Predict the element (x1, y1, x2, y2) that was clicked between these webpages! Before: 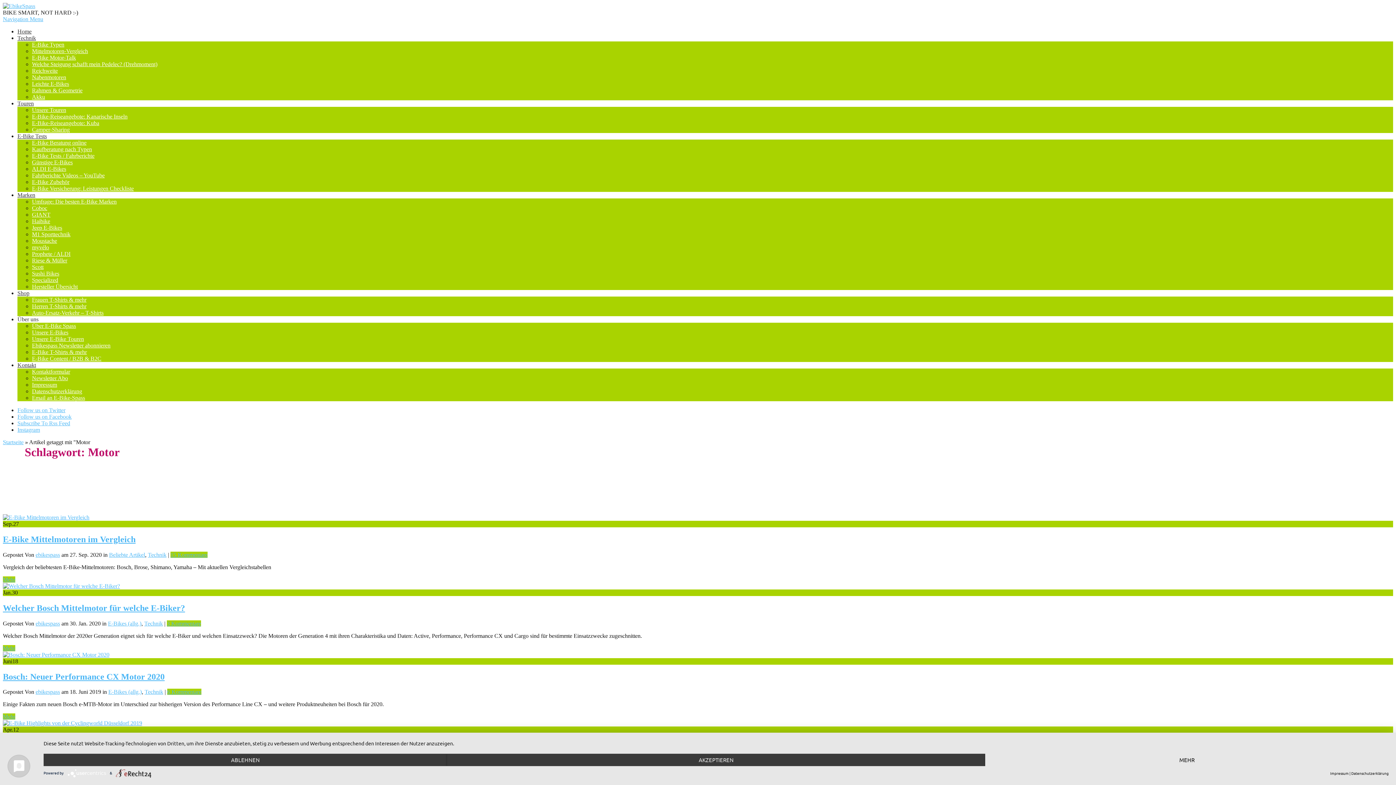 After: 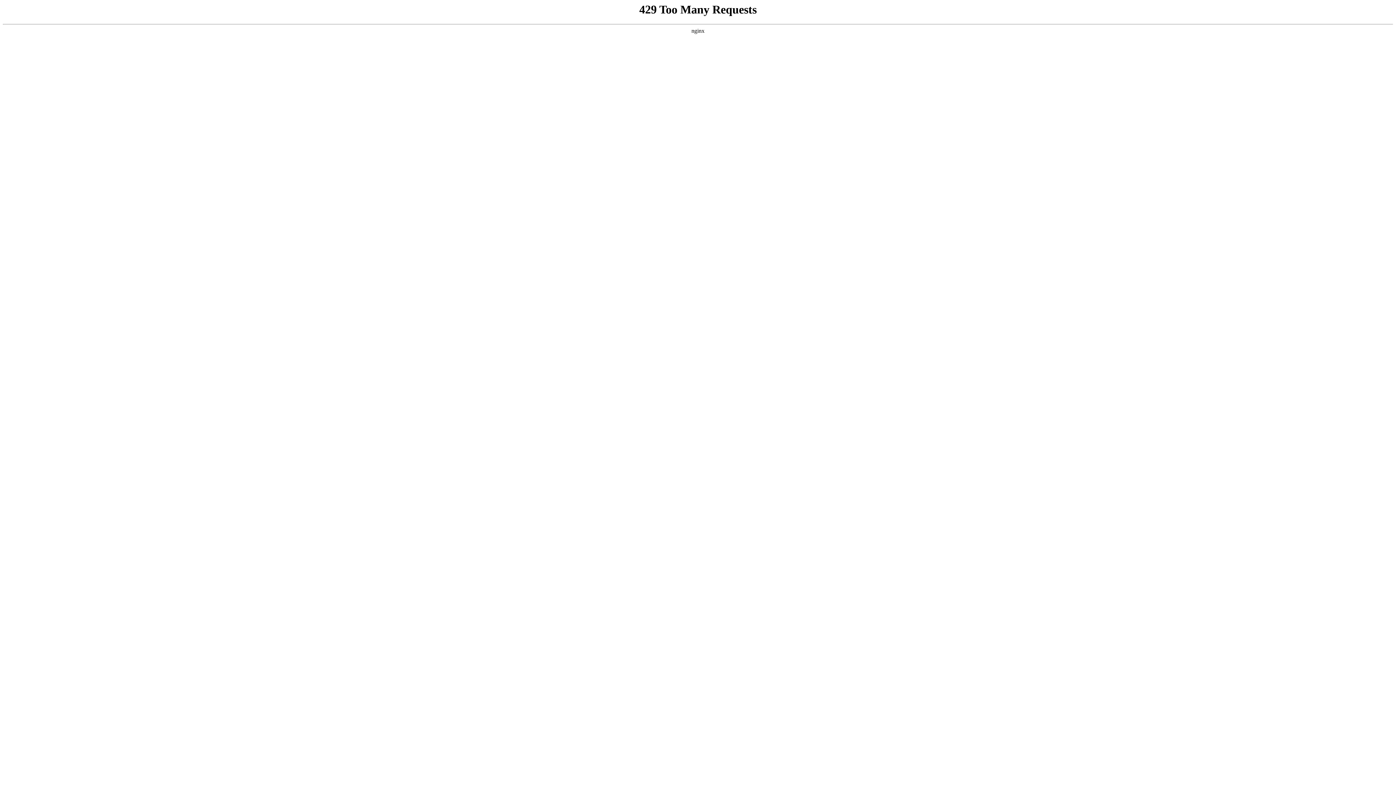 Action: label: Ebikespass Newsletter abonnieren bbox: (32, 342, 110, 348)